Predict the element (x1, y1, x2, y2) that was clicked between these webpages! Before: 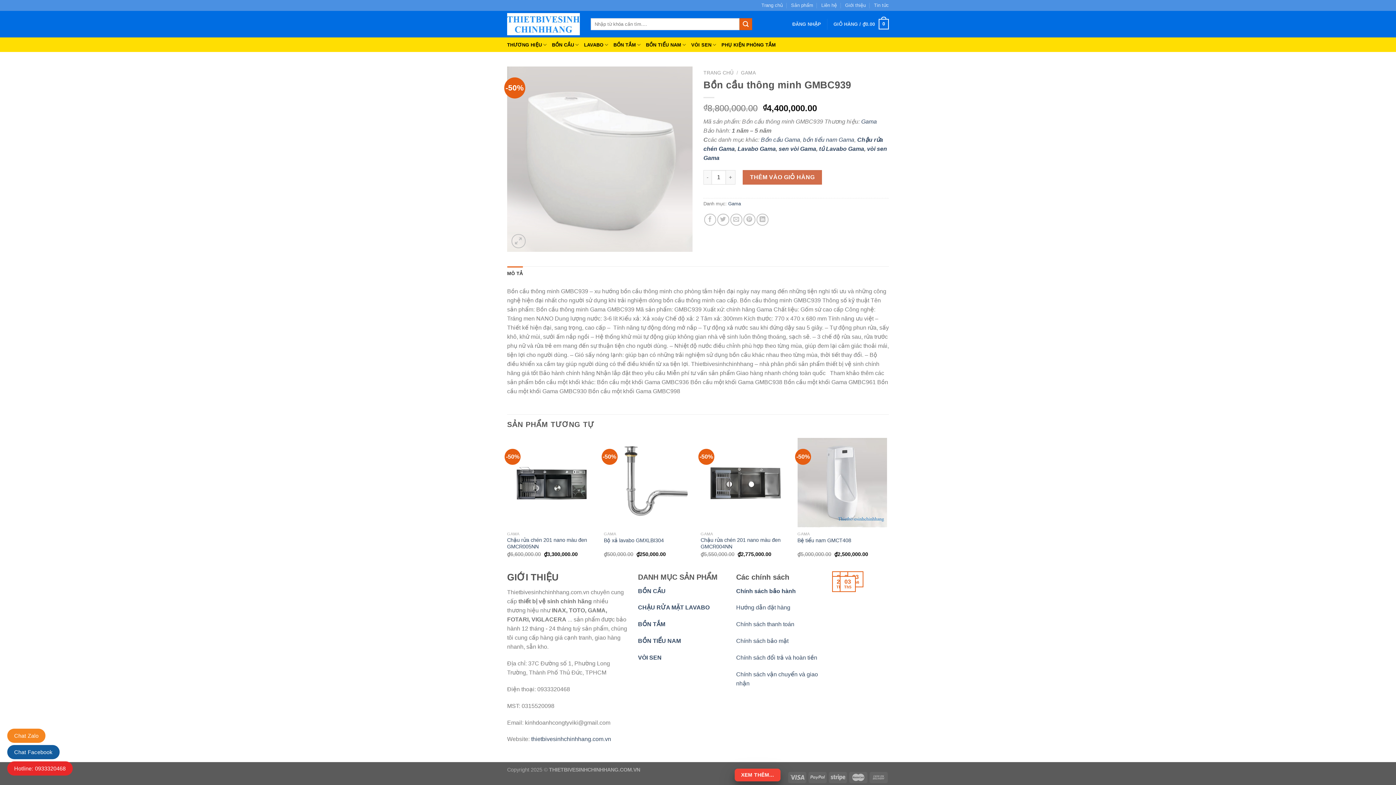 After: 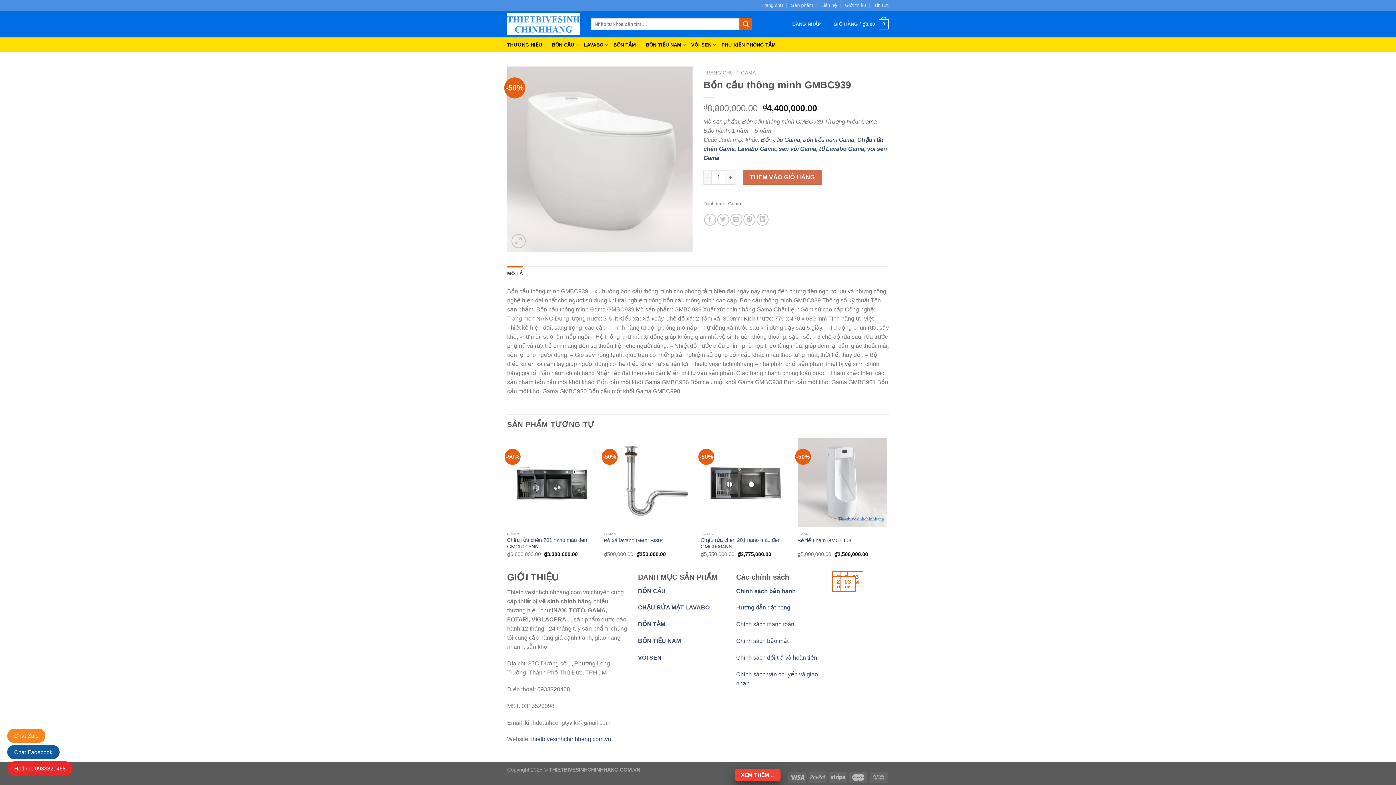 Action: label: Hotline: 0933320468 bbox: (7, 761, 72, 776)